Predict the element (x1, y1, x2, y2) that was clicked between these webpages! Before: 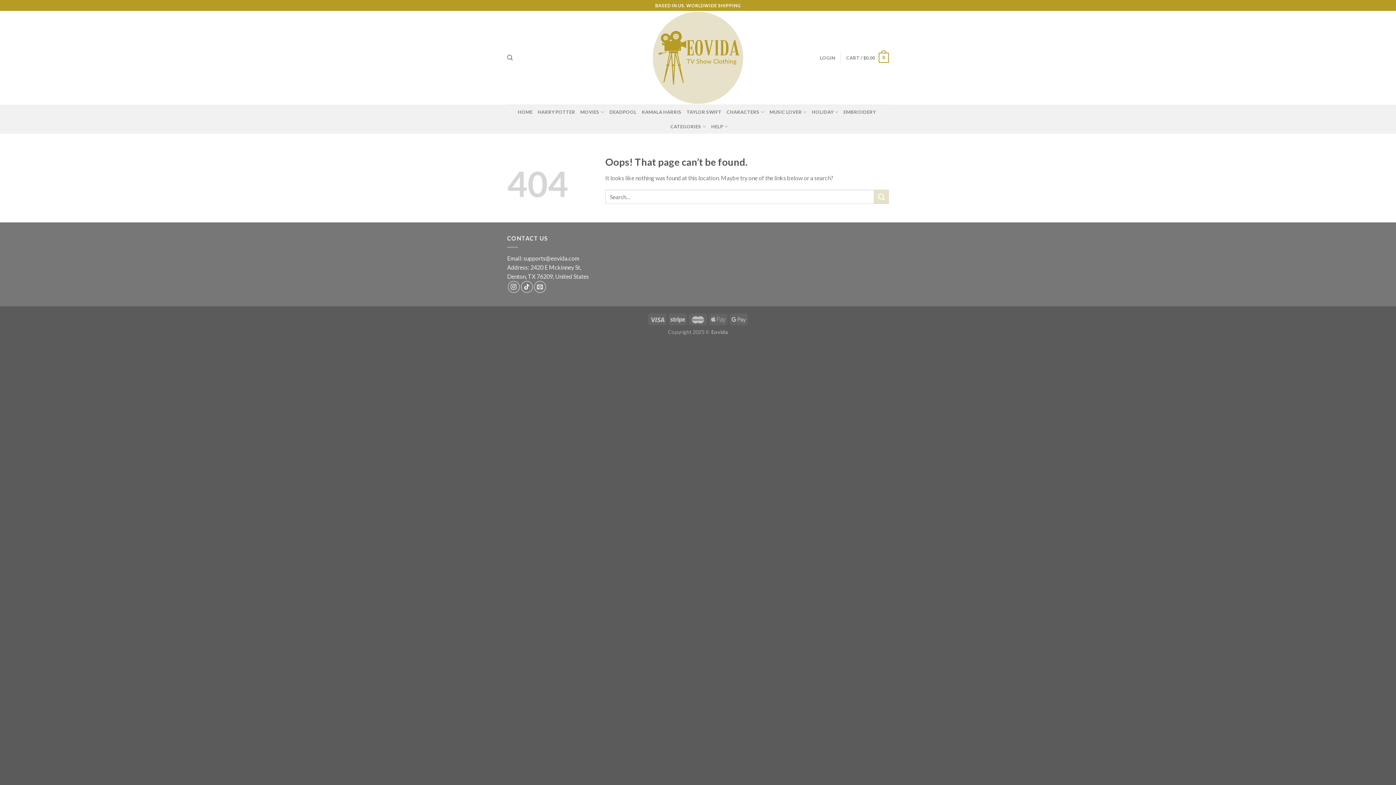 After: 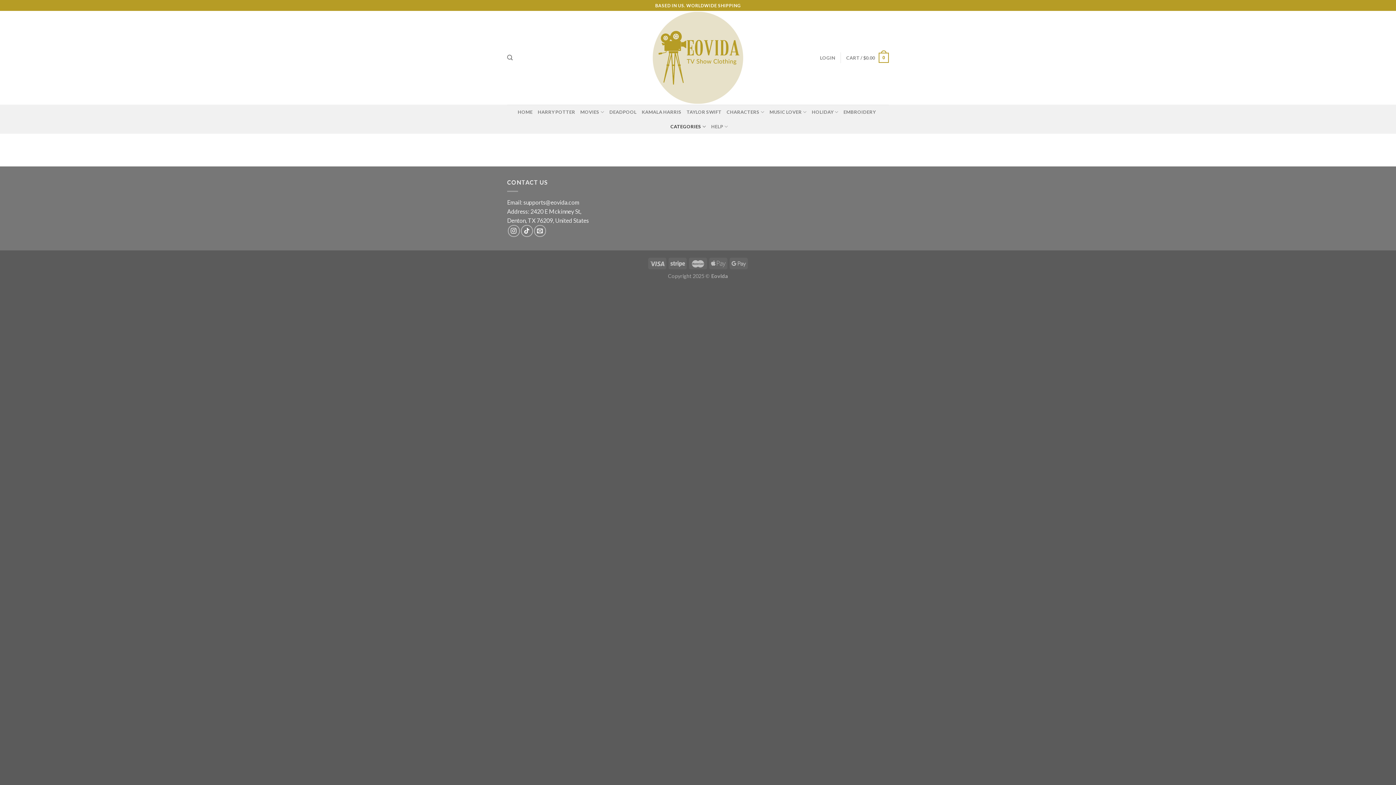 Action: bbox: (670, 119, 706, 133) label: CATEGORIES